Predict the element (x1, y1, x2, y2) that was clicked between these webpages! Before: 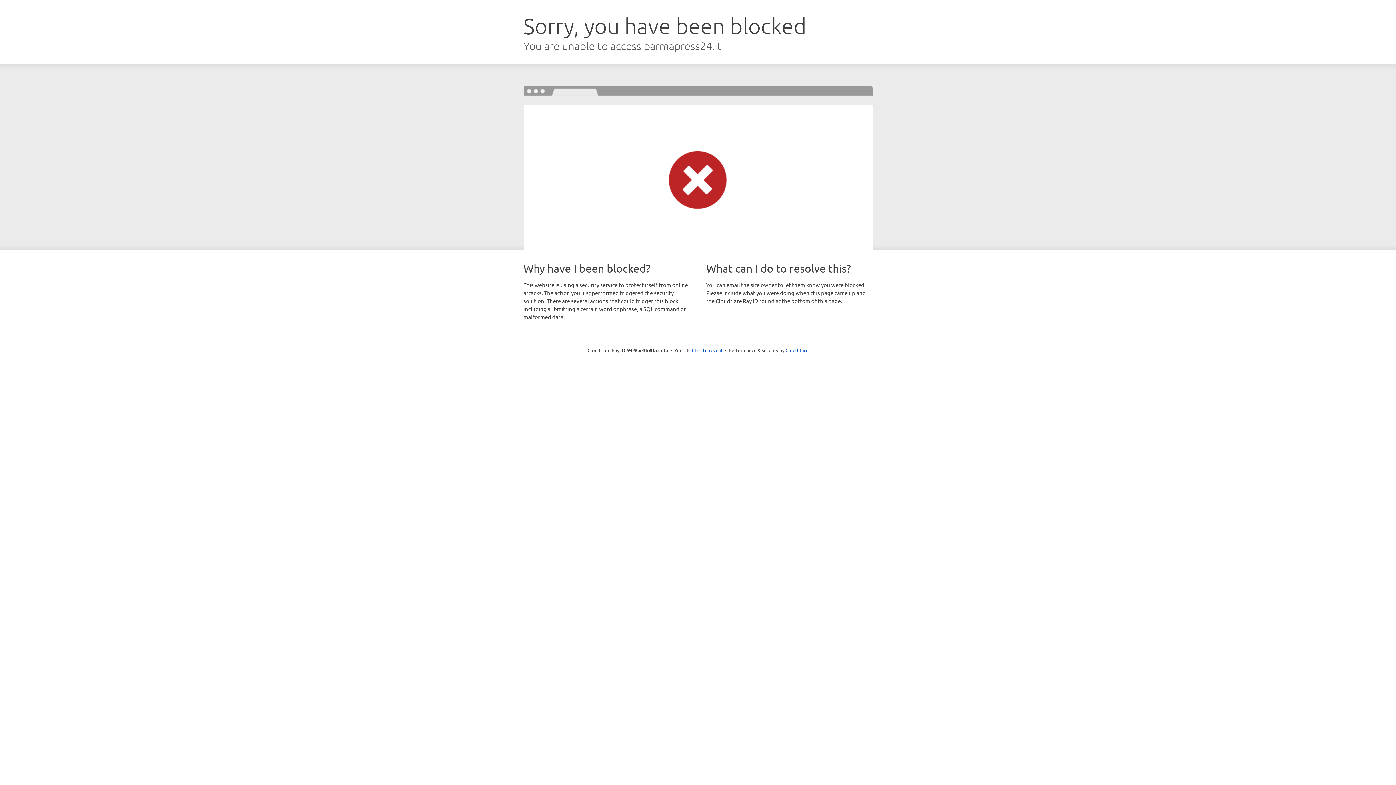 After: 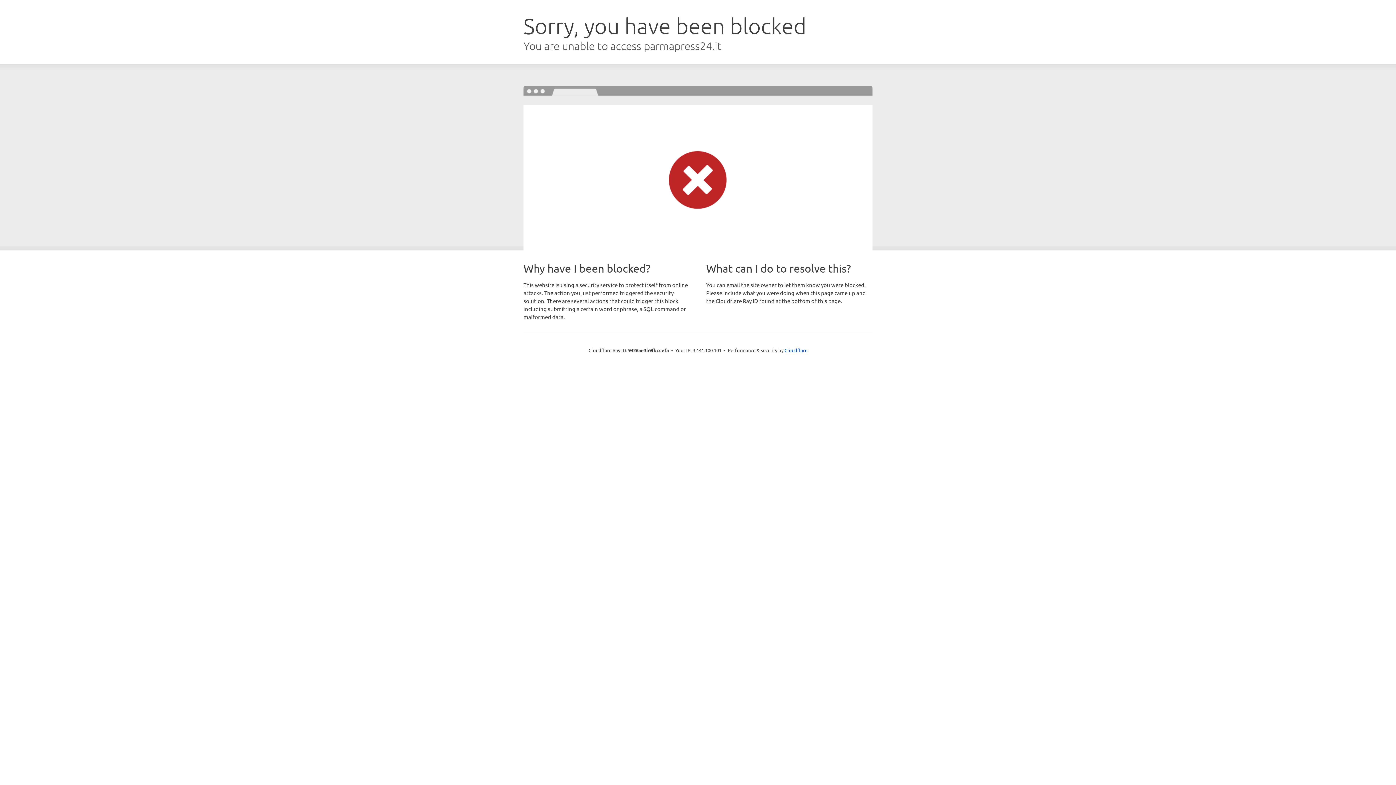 Action: bbox: (692, 346, 722, 353) label: Click to reveal